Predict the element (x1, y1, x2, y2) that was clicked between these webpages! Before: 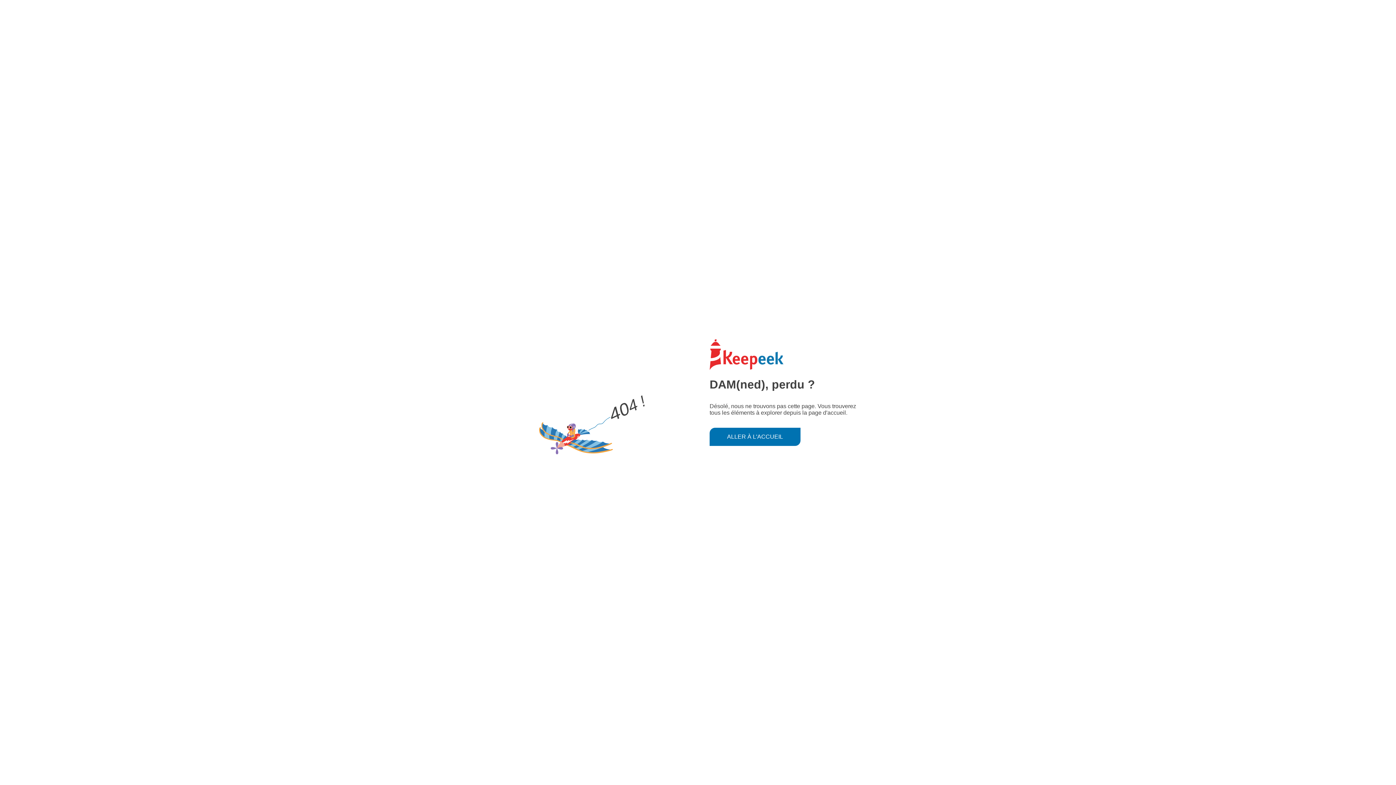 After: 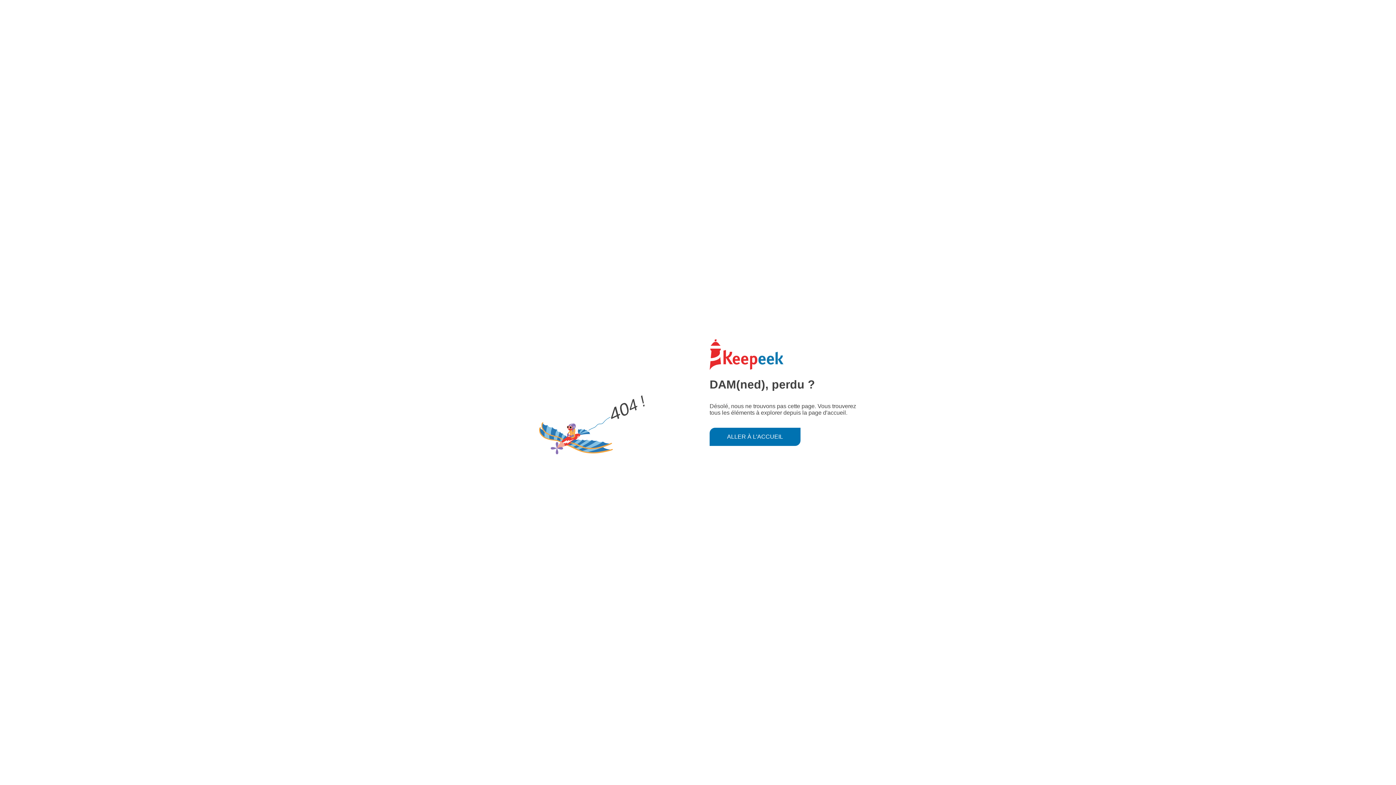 Action: label: ALLER À L'ACCUEIL bbox: (709, 427, 800, 446)